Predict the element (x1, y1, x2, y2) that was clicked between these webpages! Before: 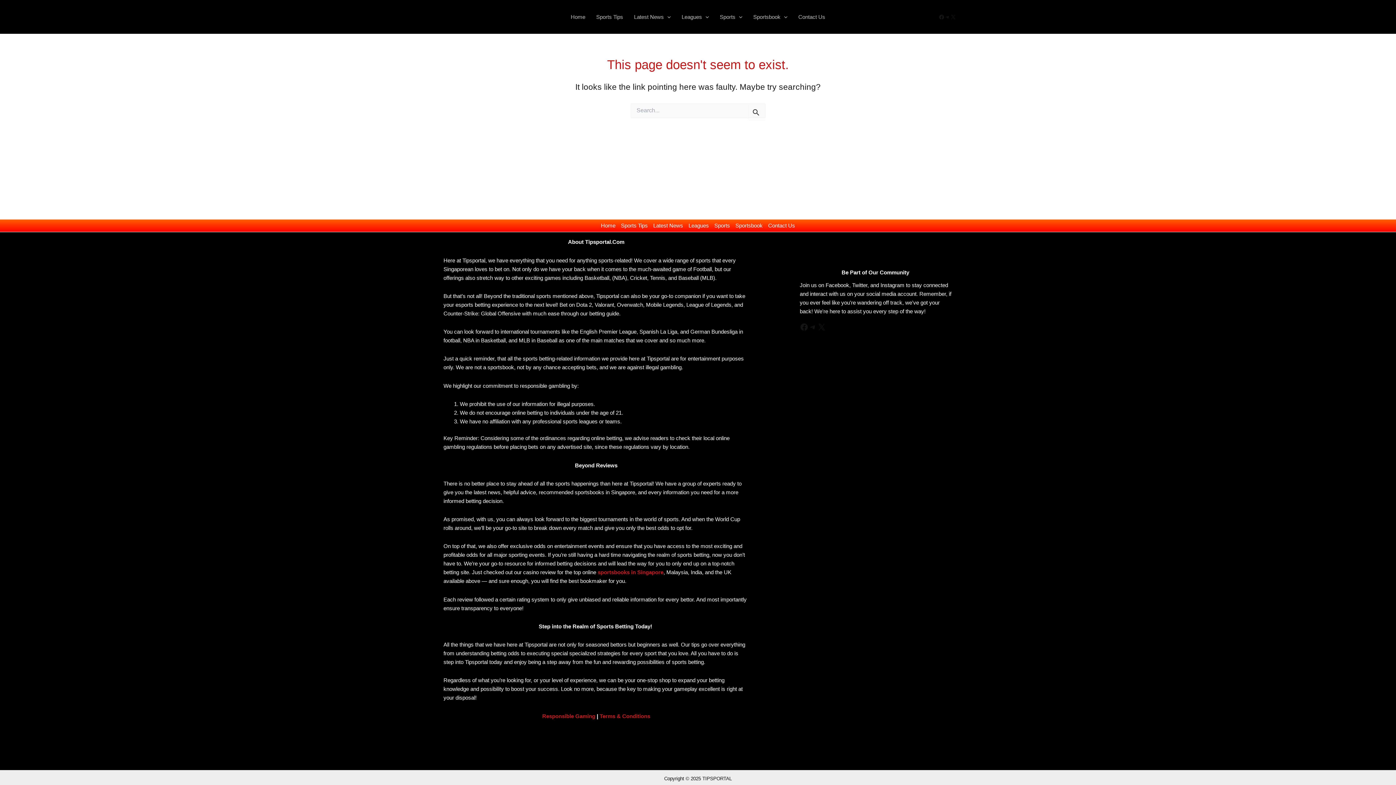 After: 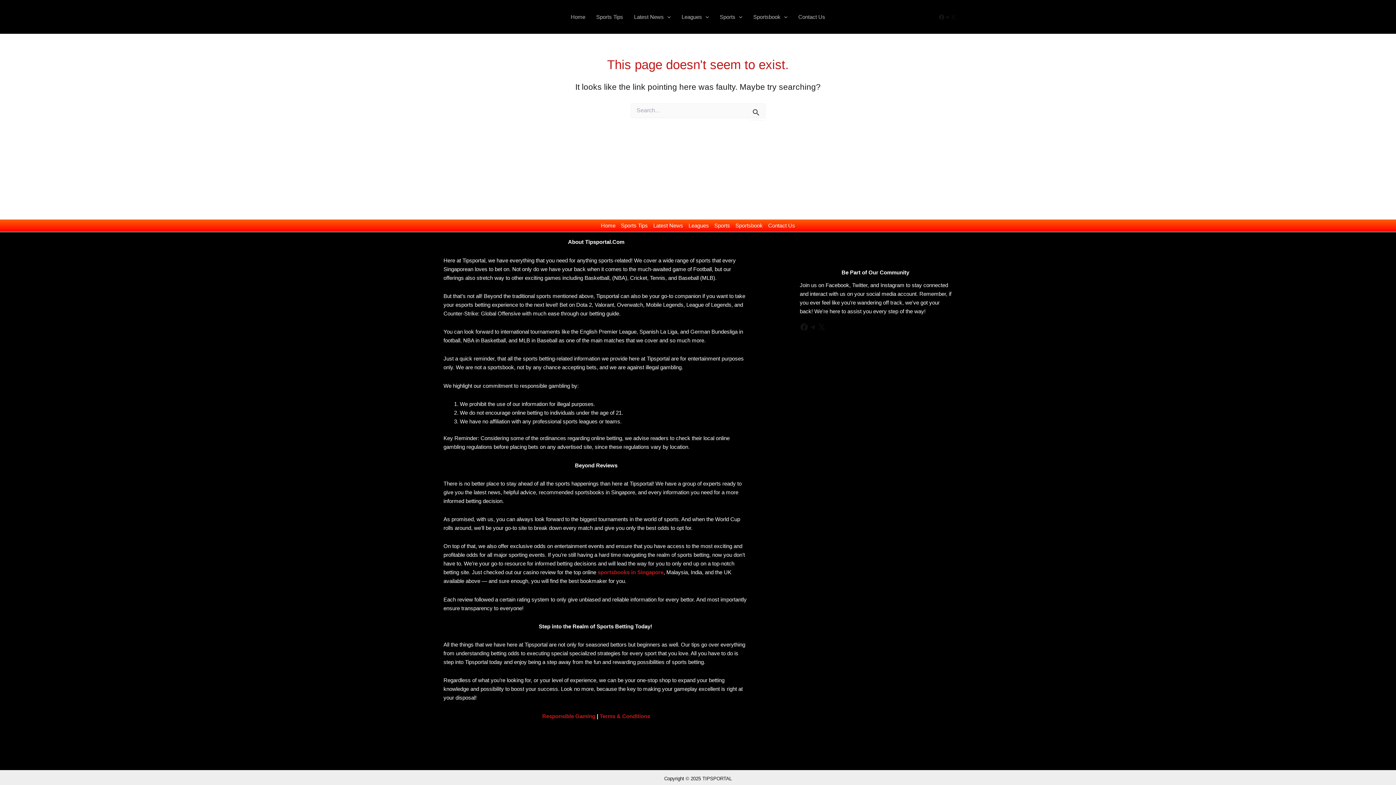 Action: bbox: (938, 14, 944, 19) label: Facebook